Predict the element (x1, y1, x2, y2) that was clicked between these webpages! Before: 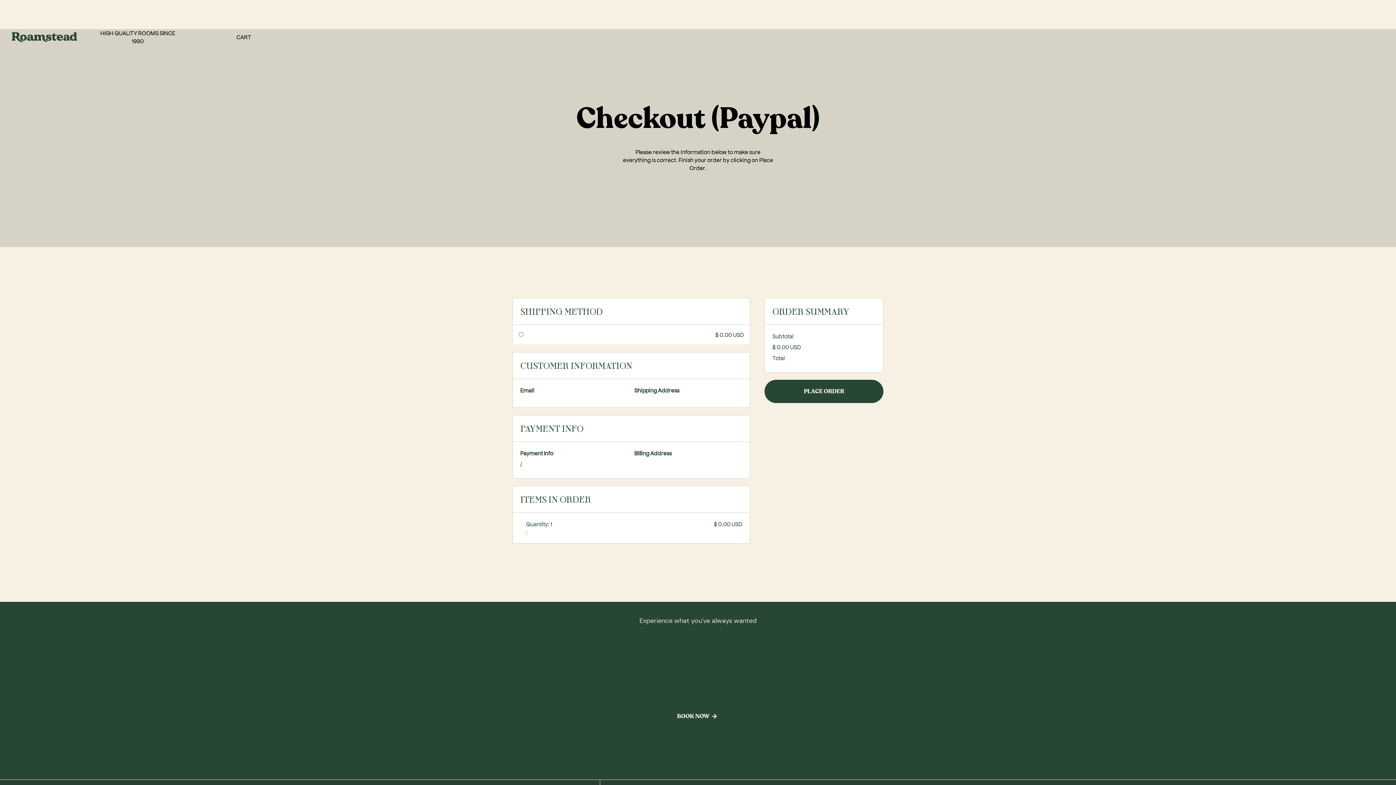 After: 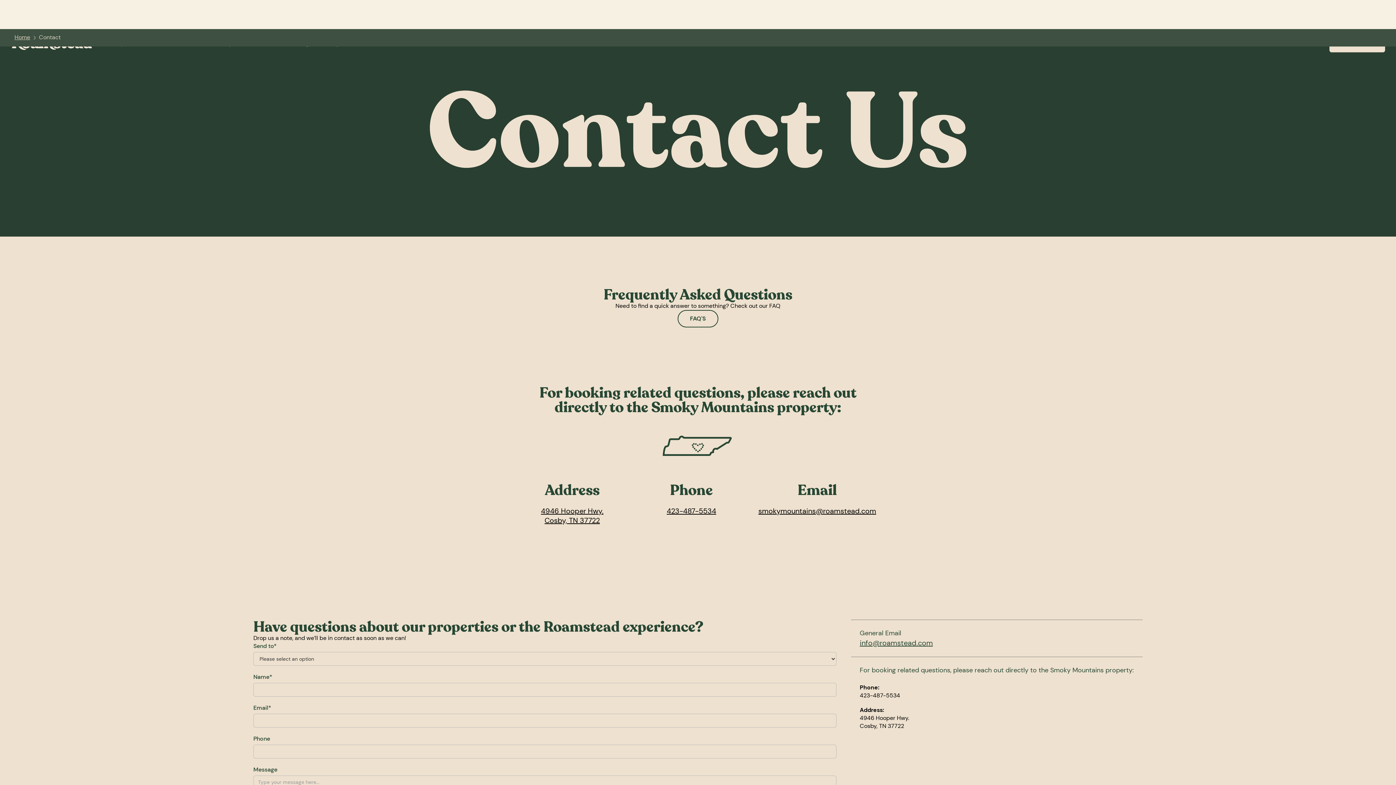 Action: label: BOOK NOW bbox: (659, 704, 736, 729)